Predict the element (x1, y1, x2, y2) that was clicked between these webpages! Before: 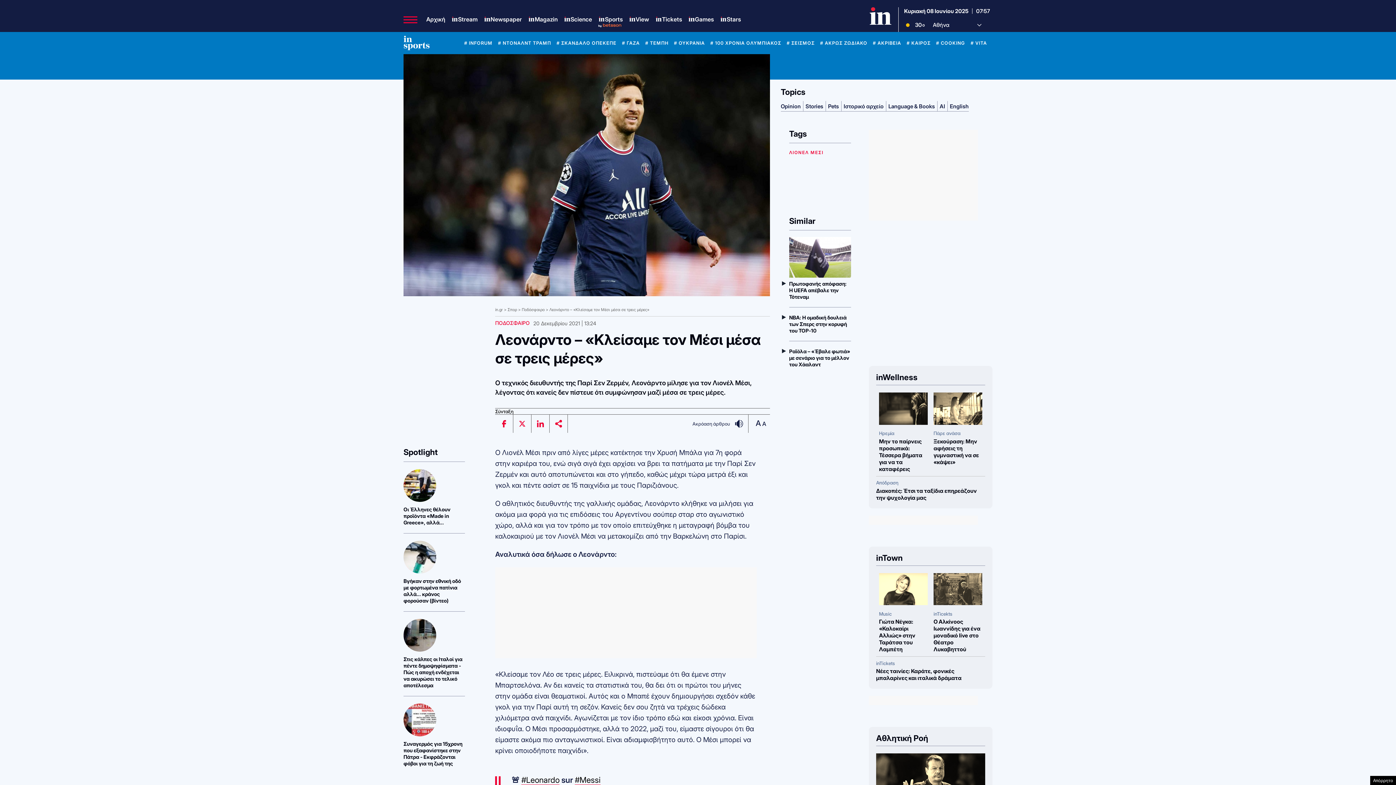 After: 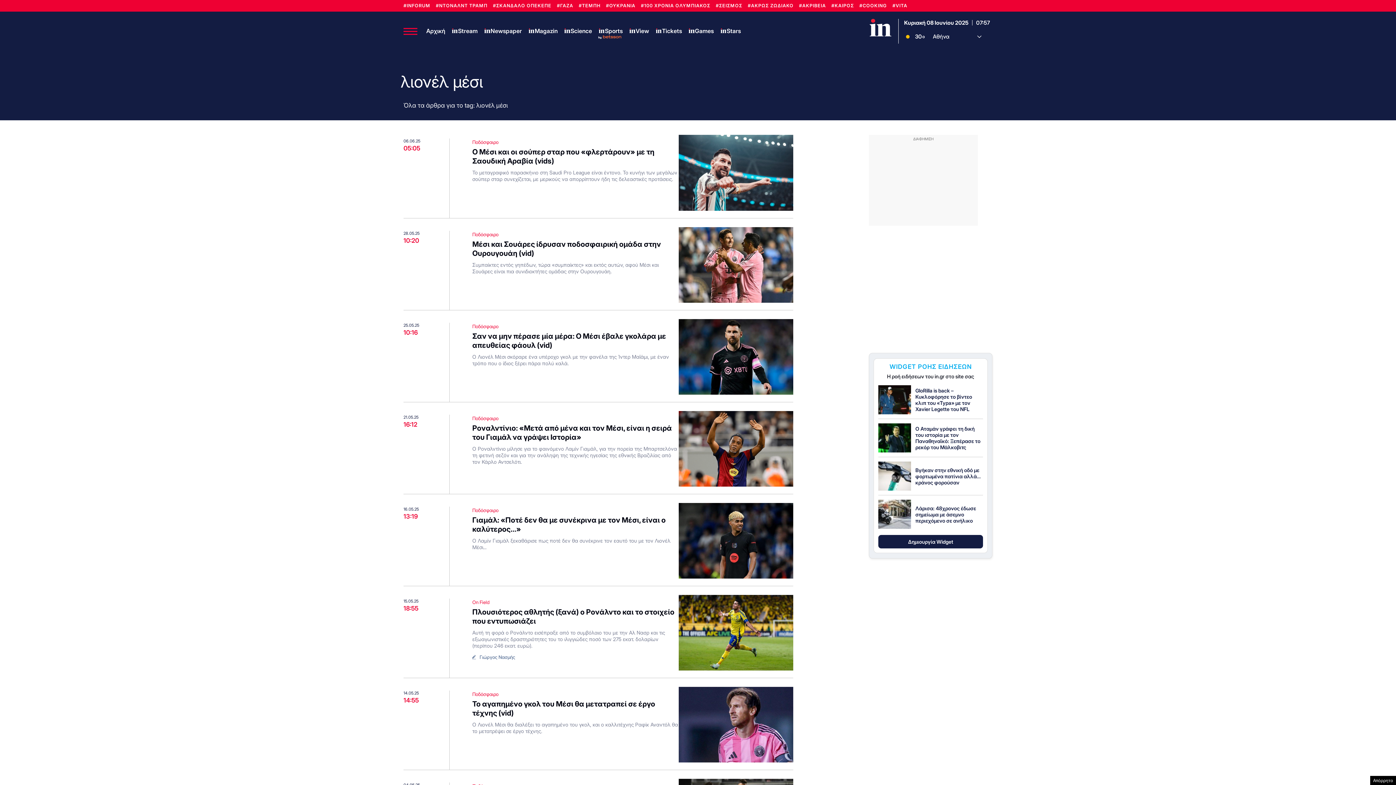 Action: label: ΛΙΟΝΕΛ ΜΕΣΙ bbox: (789, 149, 823, 155)